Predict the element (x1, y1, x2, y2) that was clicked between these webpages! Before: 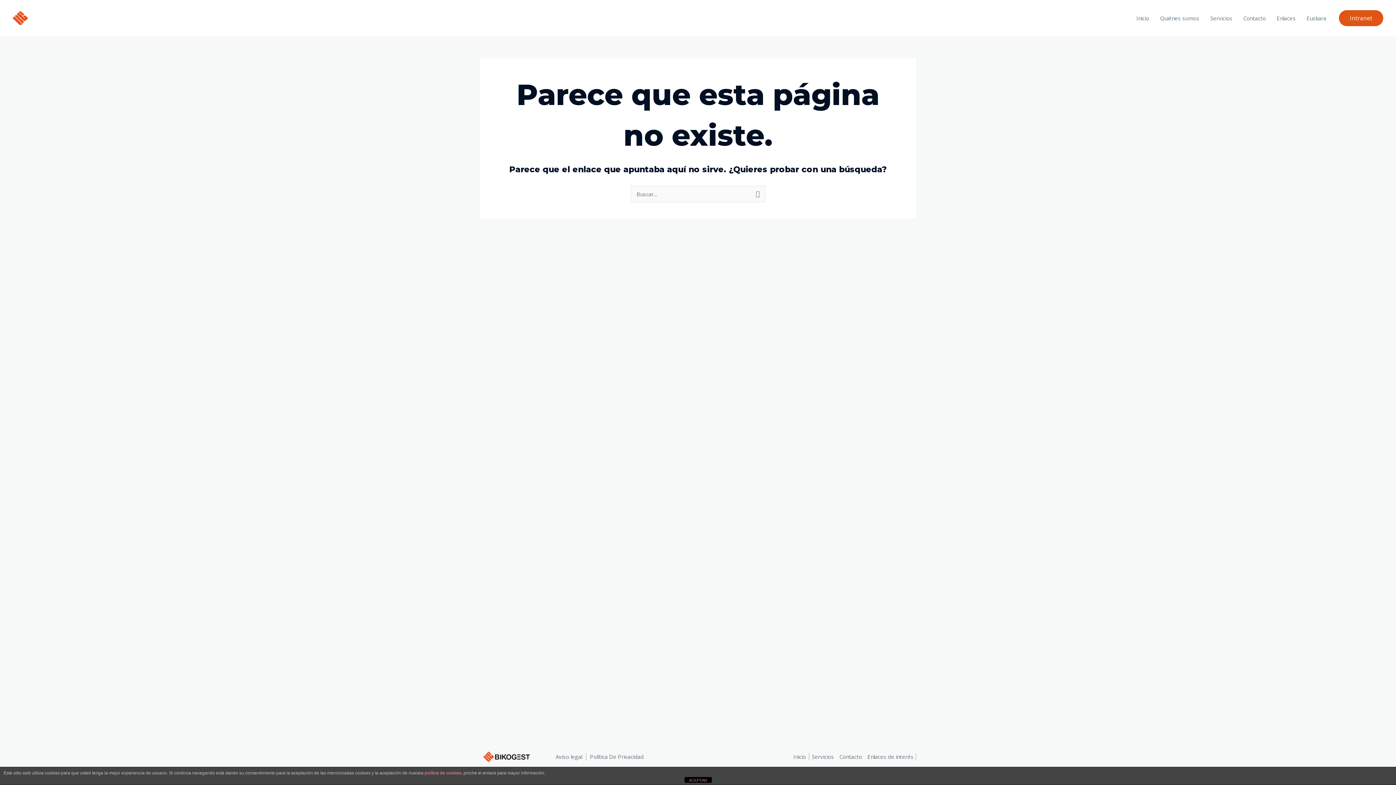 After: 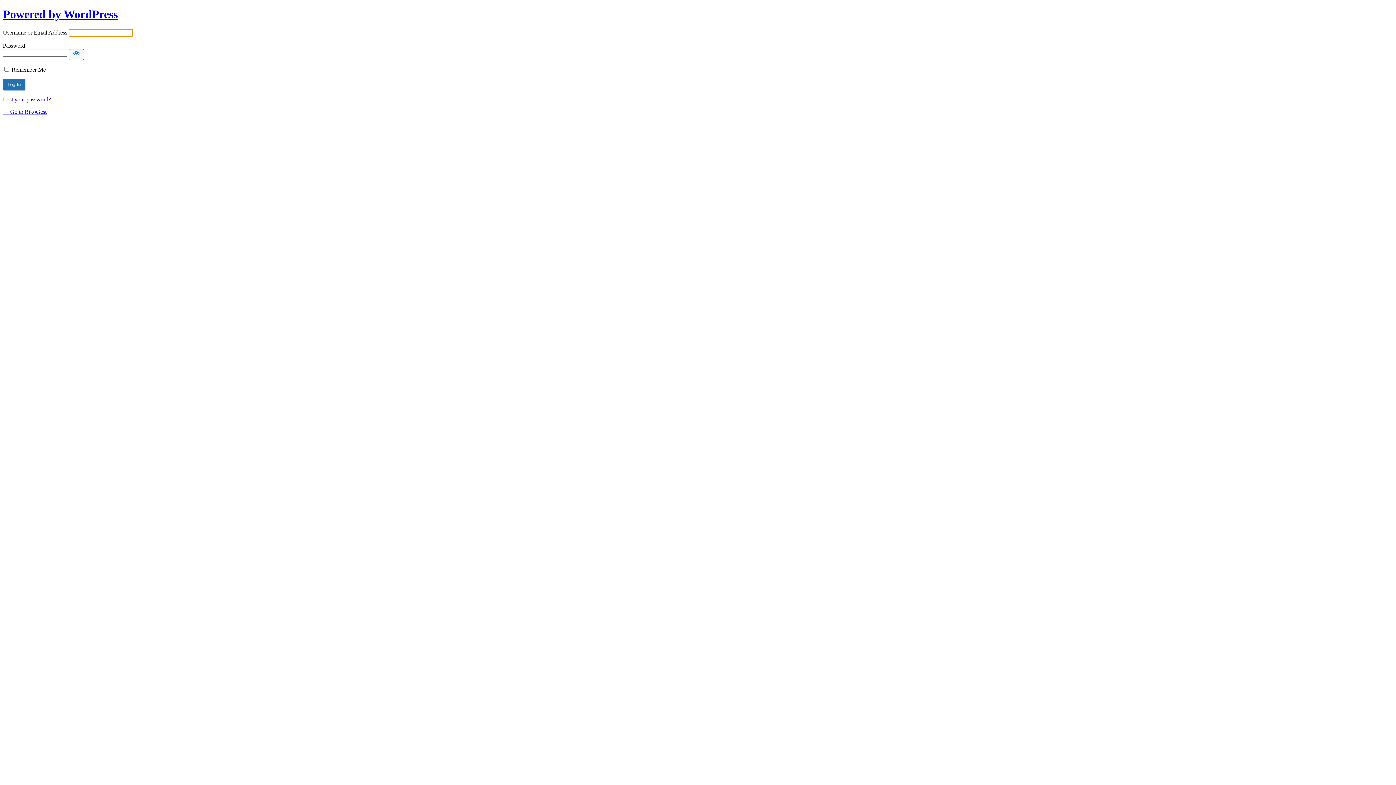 Action: label: Intranet bbox: (1339, 10, 1383, 26)